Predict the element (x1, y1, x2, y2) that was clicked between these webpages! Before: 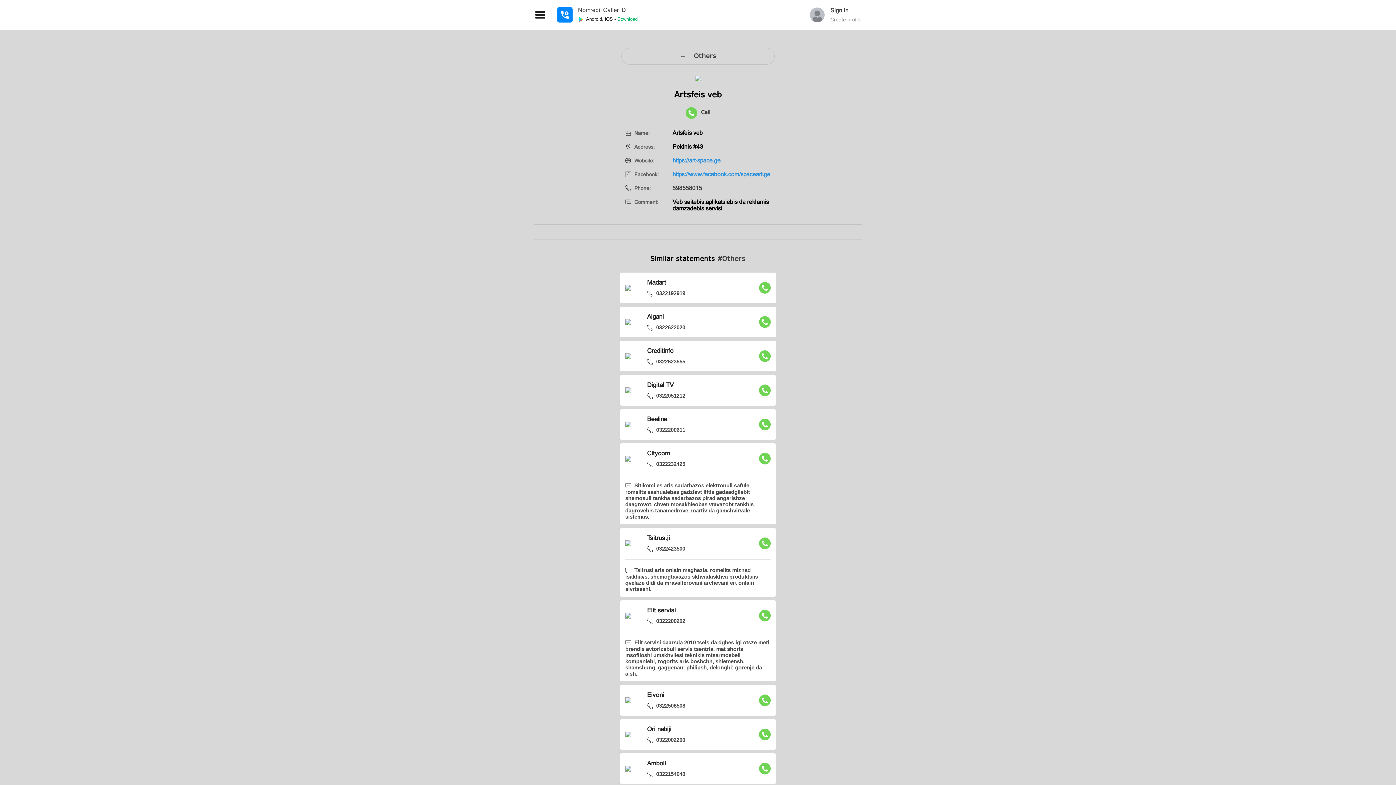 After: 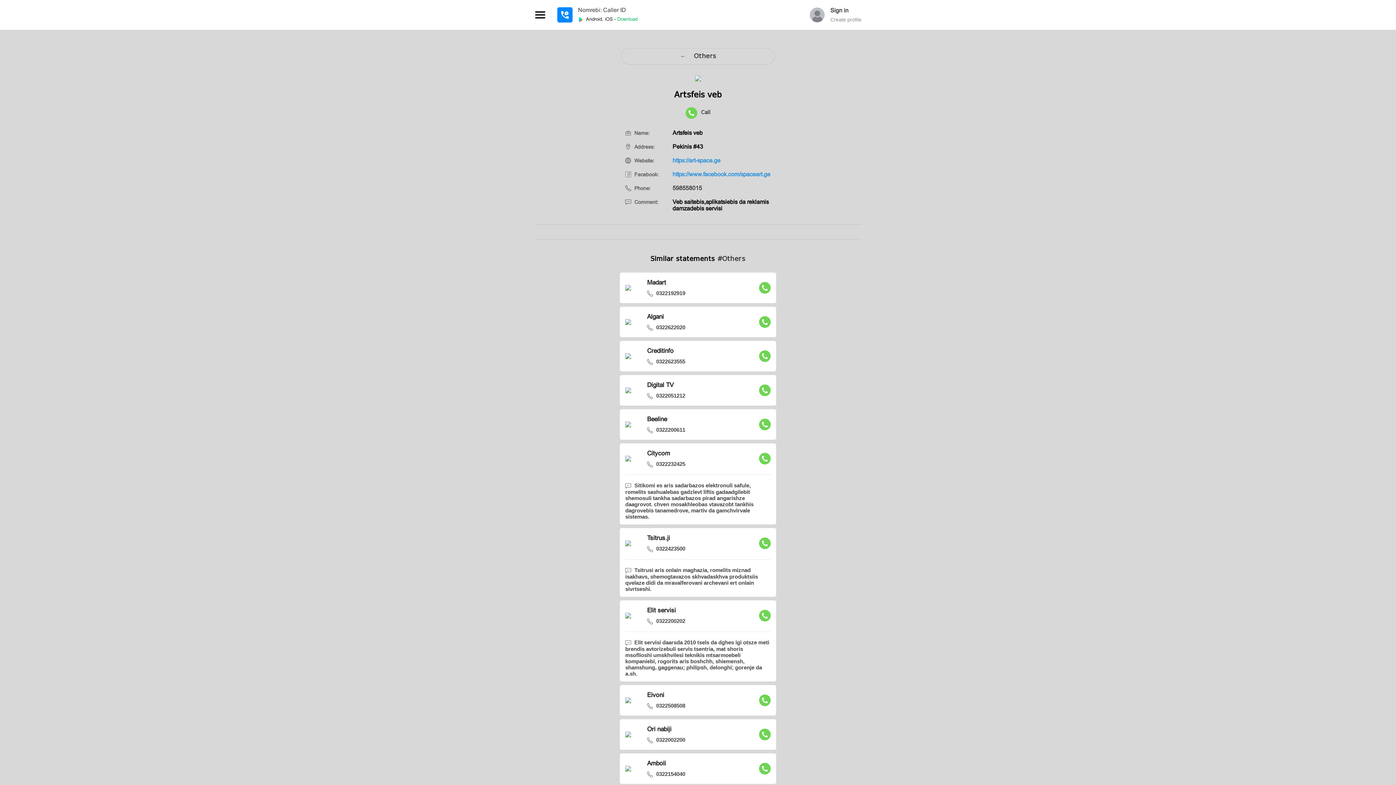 Action: bbox: (759, 455, 770, 460)